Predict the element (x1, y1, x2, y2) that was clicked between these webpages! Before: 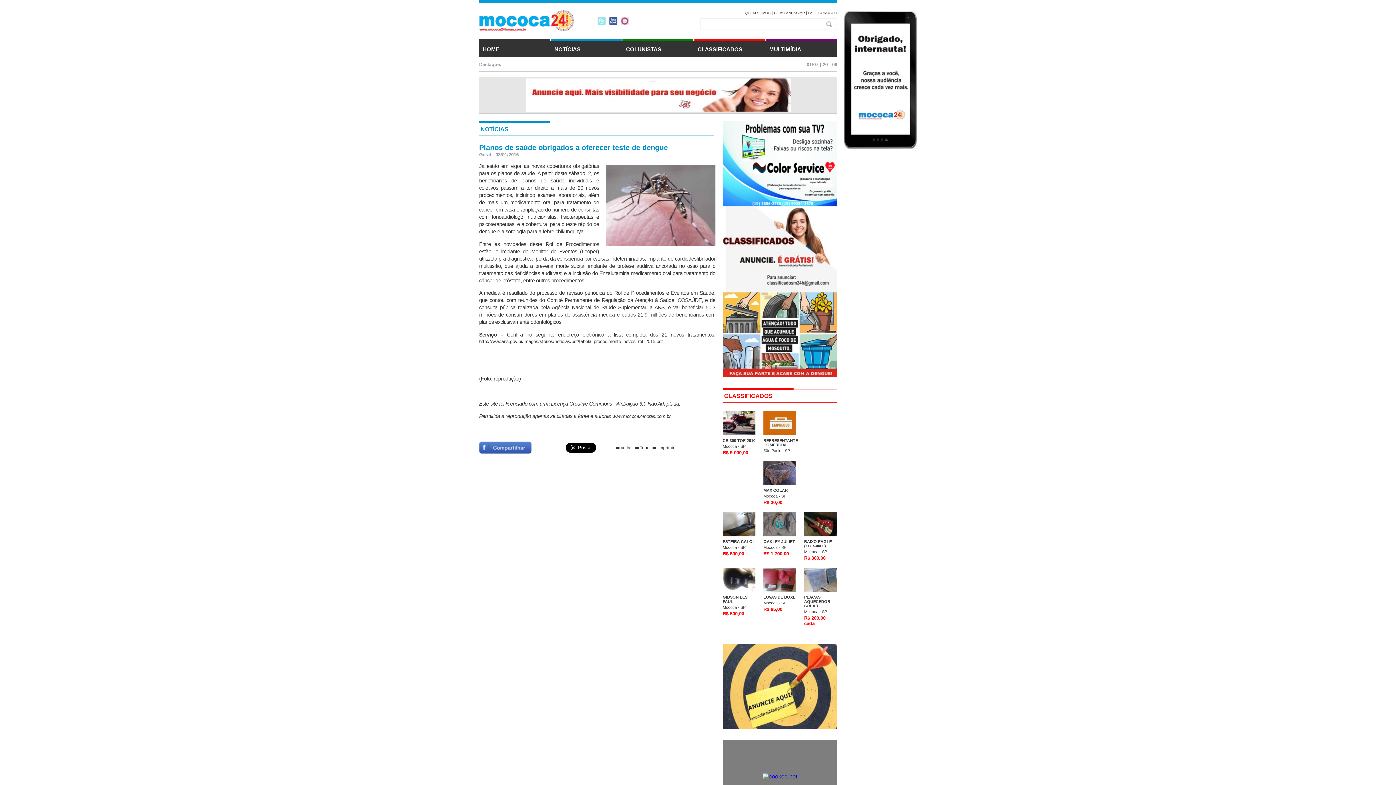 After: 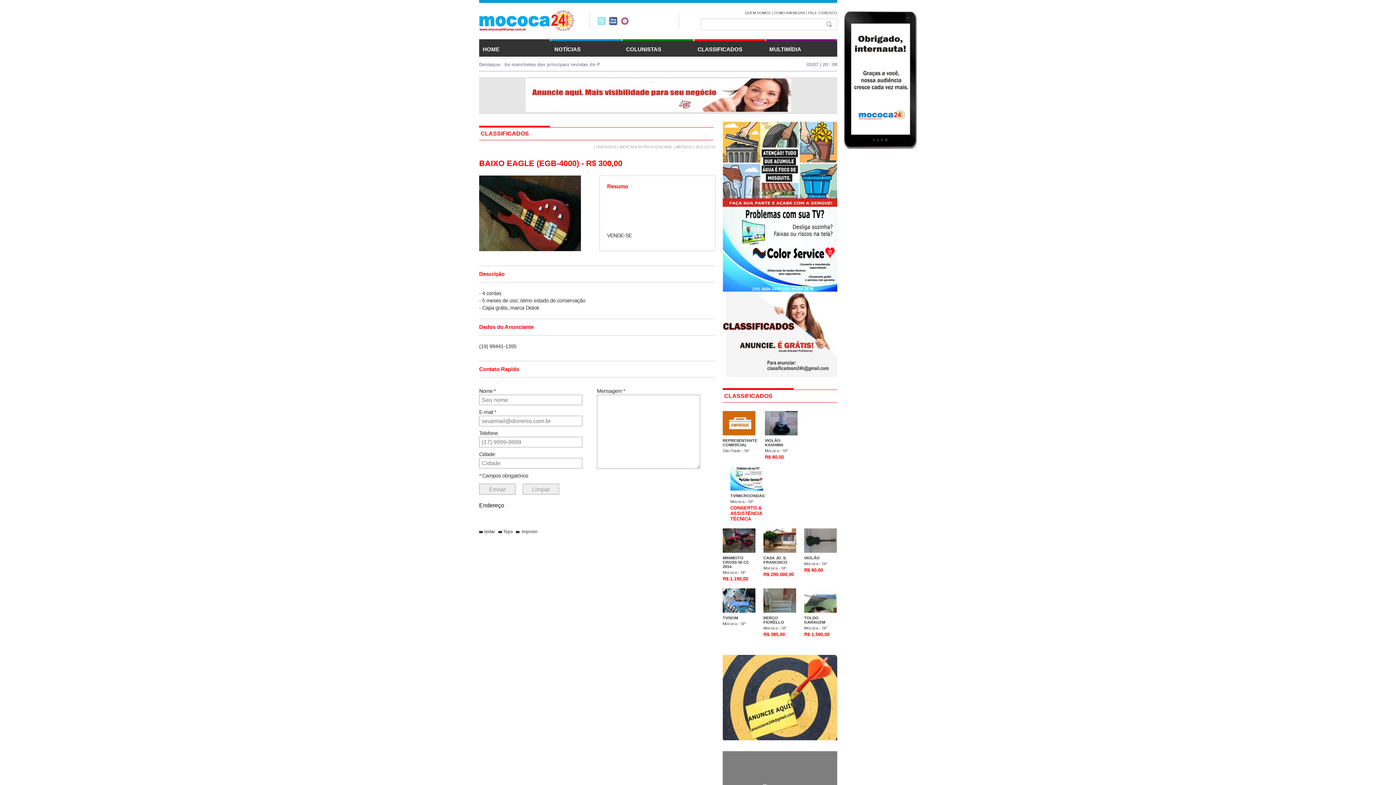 Action: bbox: (804, 549, 827, 554) label: Mococa - SP